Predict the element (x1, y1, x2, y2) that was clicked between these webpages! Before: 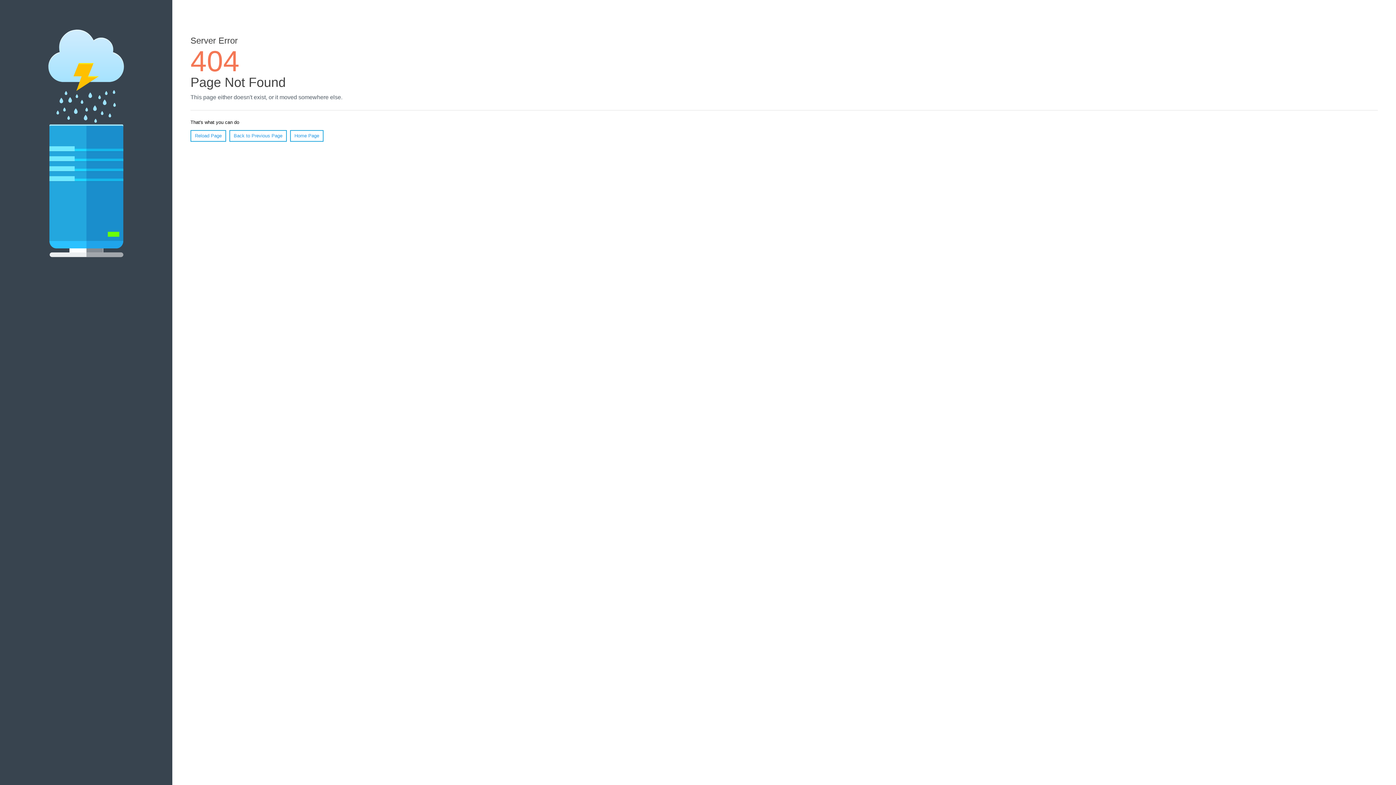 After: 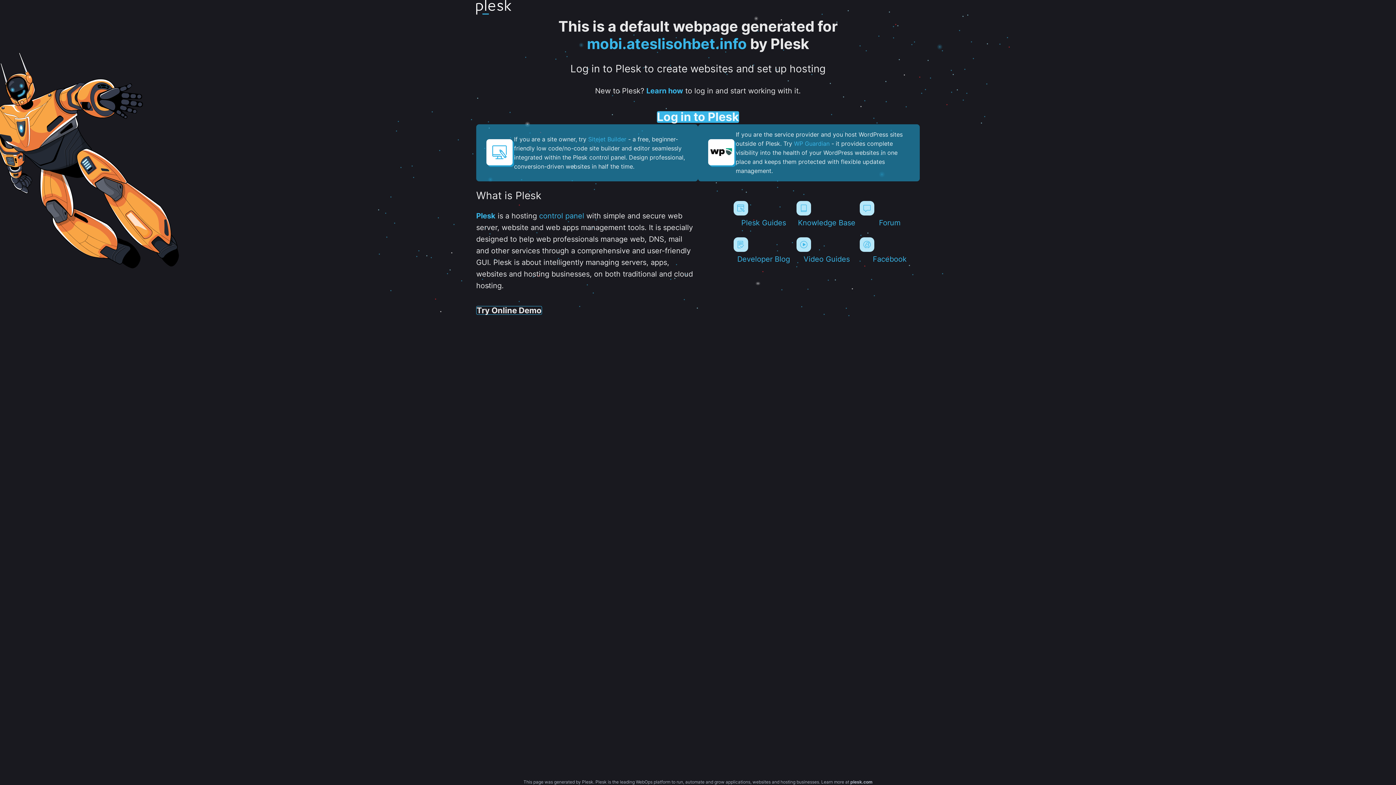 Action: label: Home Page bbox: (290, 130, 323, 141)